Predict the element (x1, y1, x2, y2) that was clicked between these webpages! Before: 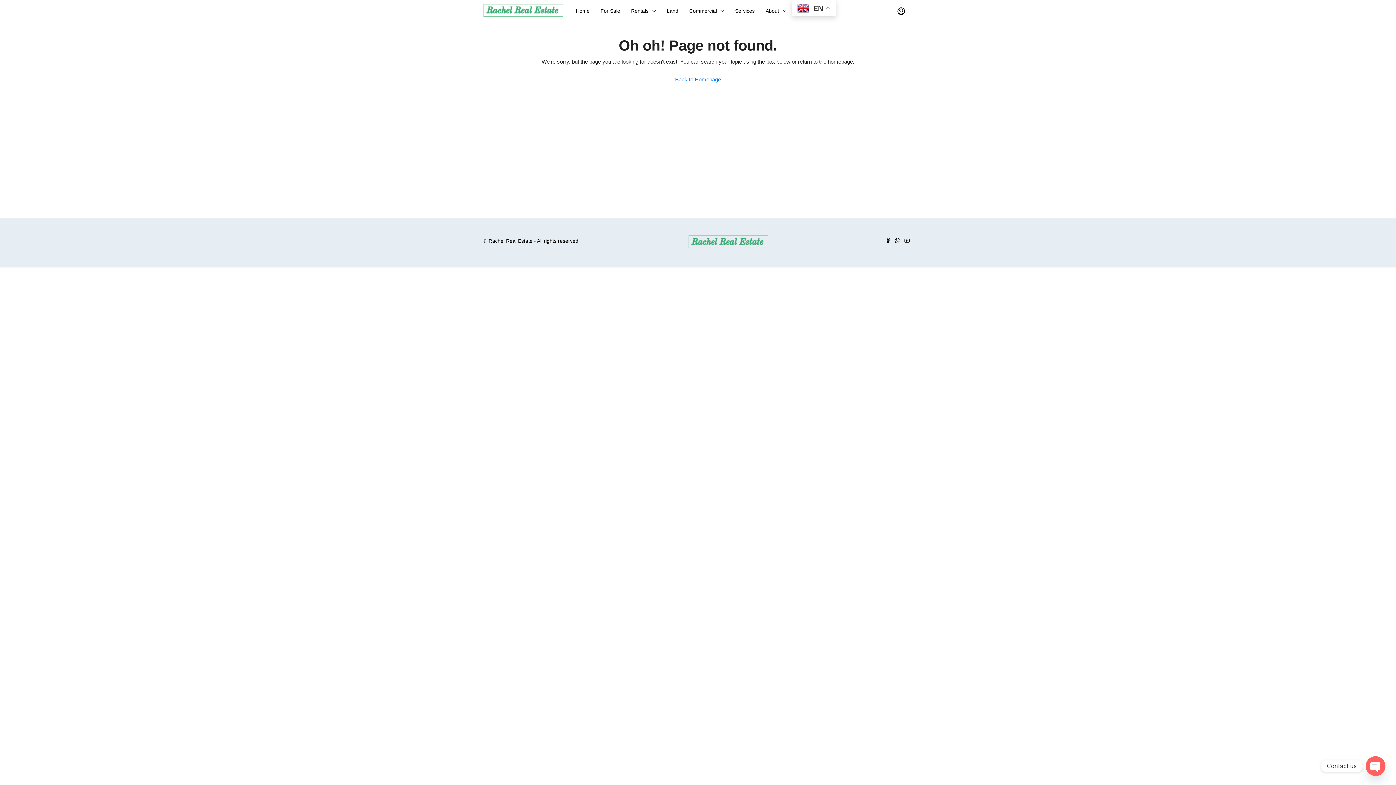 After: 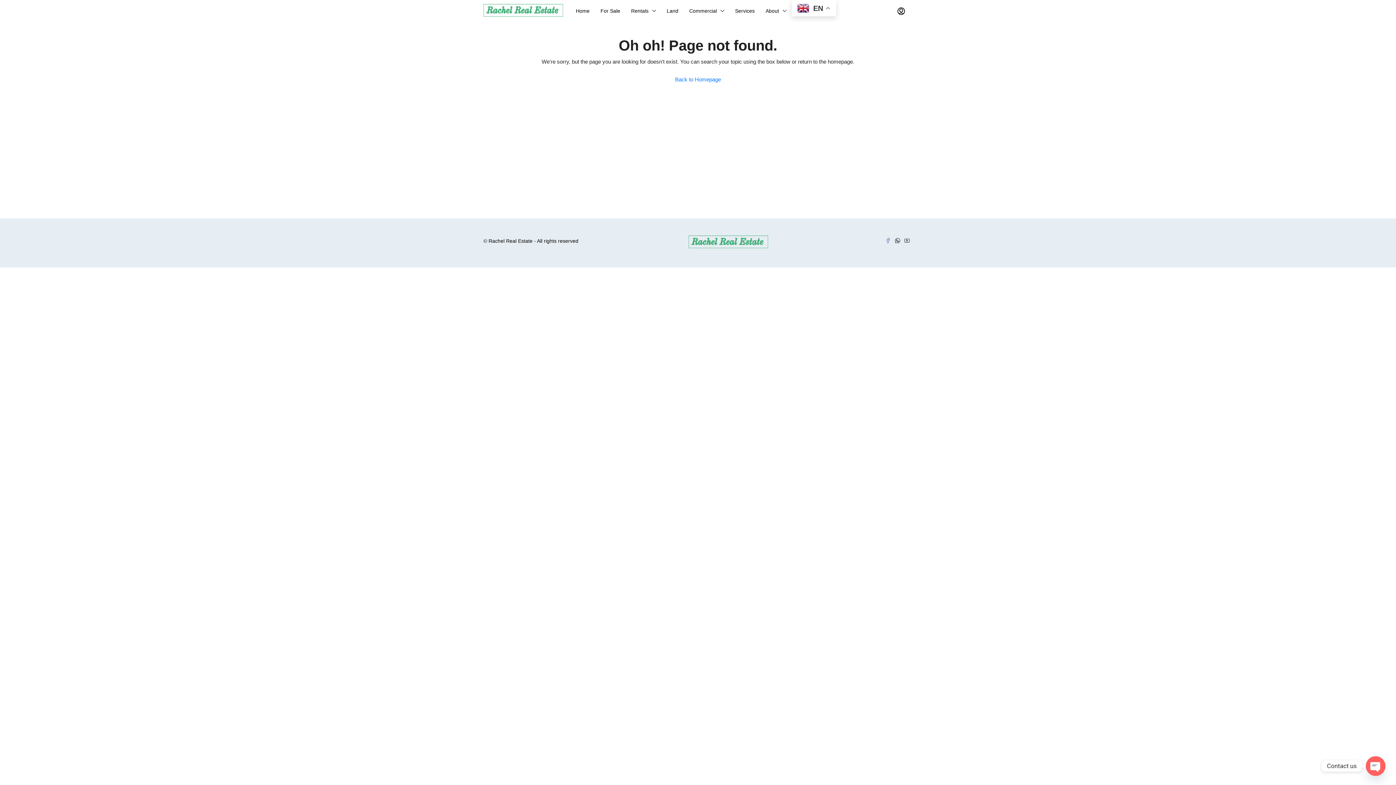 Action: label:   bbox: (885, 238, 895, 244)